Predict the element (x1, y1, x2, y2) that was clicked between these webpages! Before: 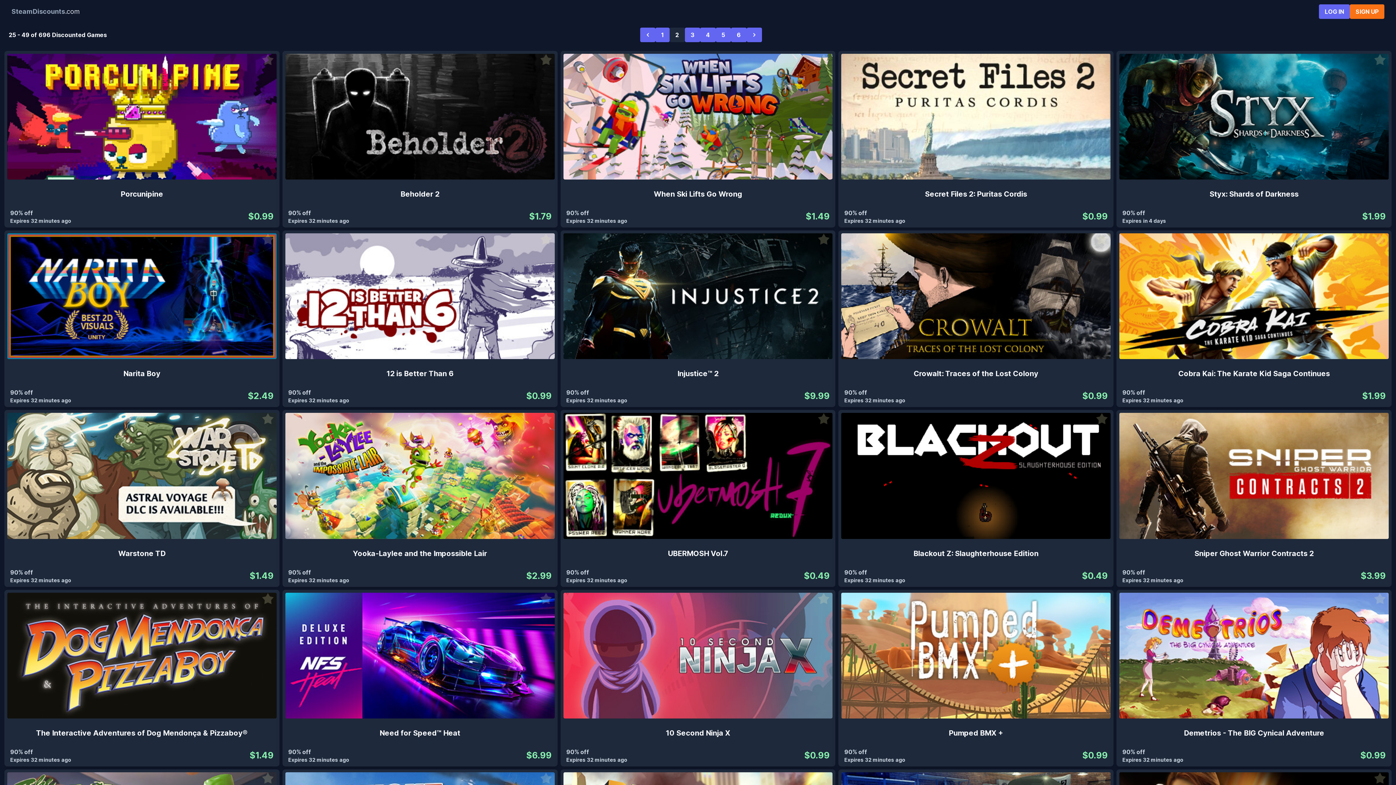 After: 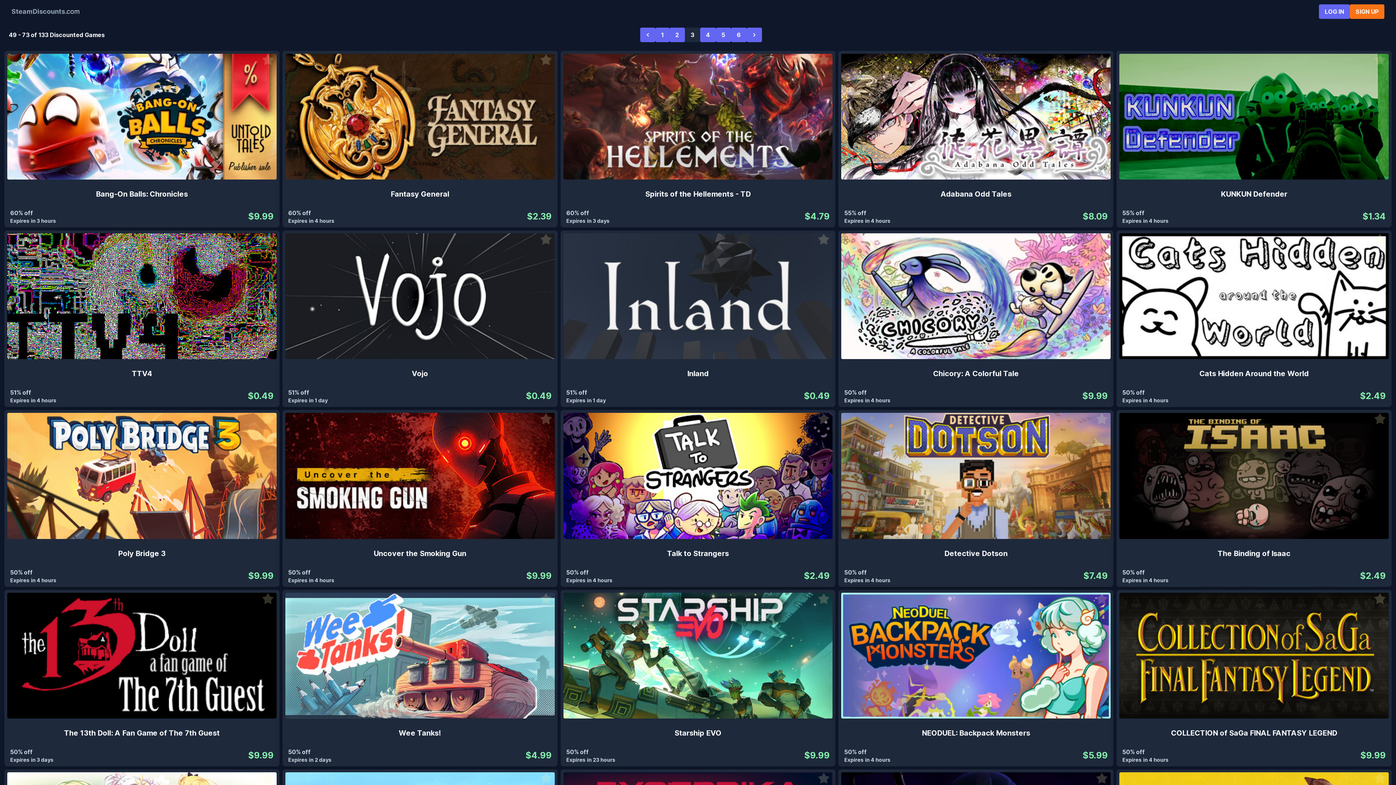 Action: bbox: (684, 27, 700, 42) label: 3